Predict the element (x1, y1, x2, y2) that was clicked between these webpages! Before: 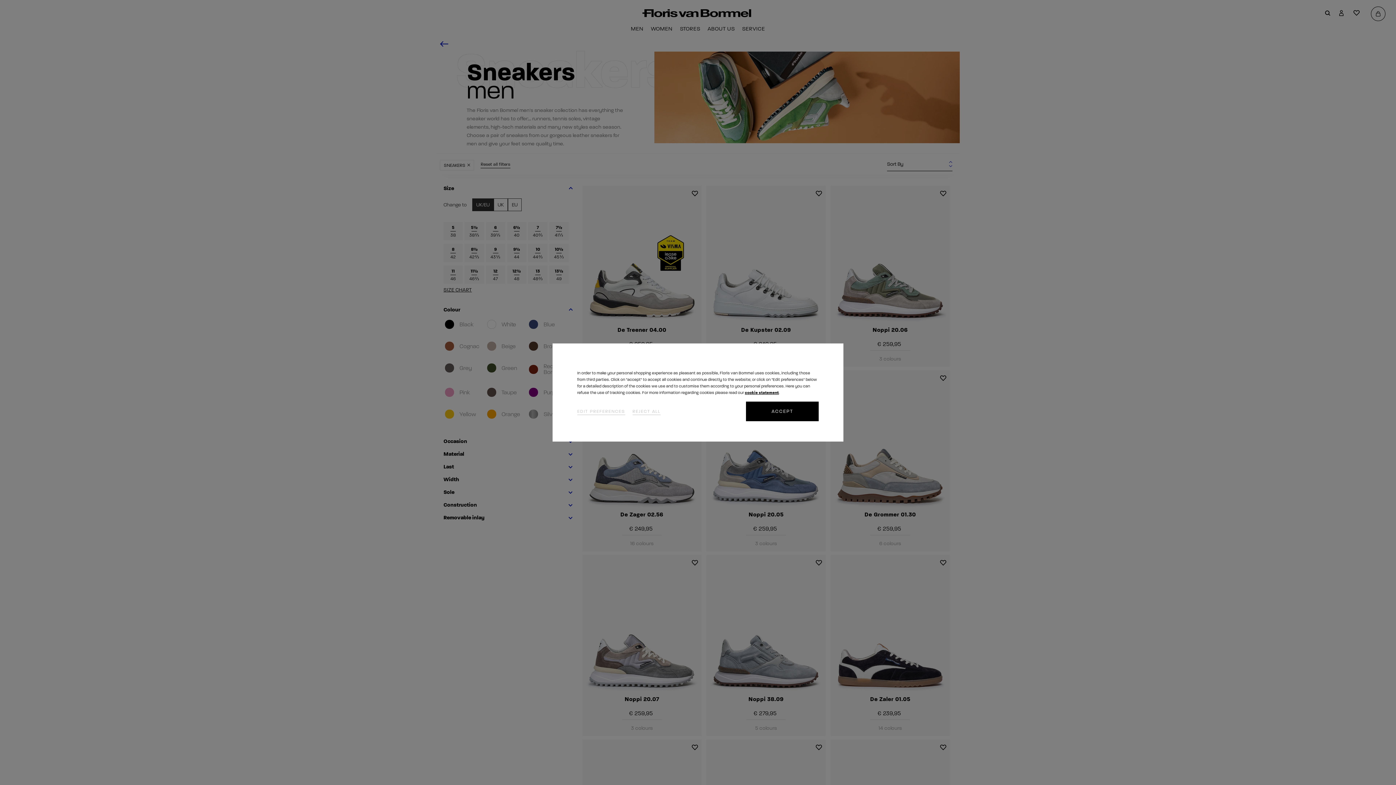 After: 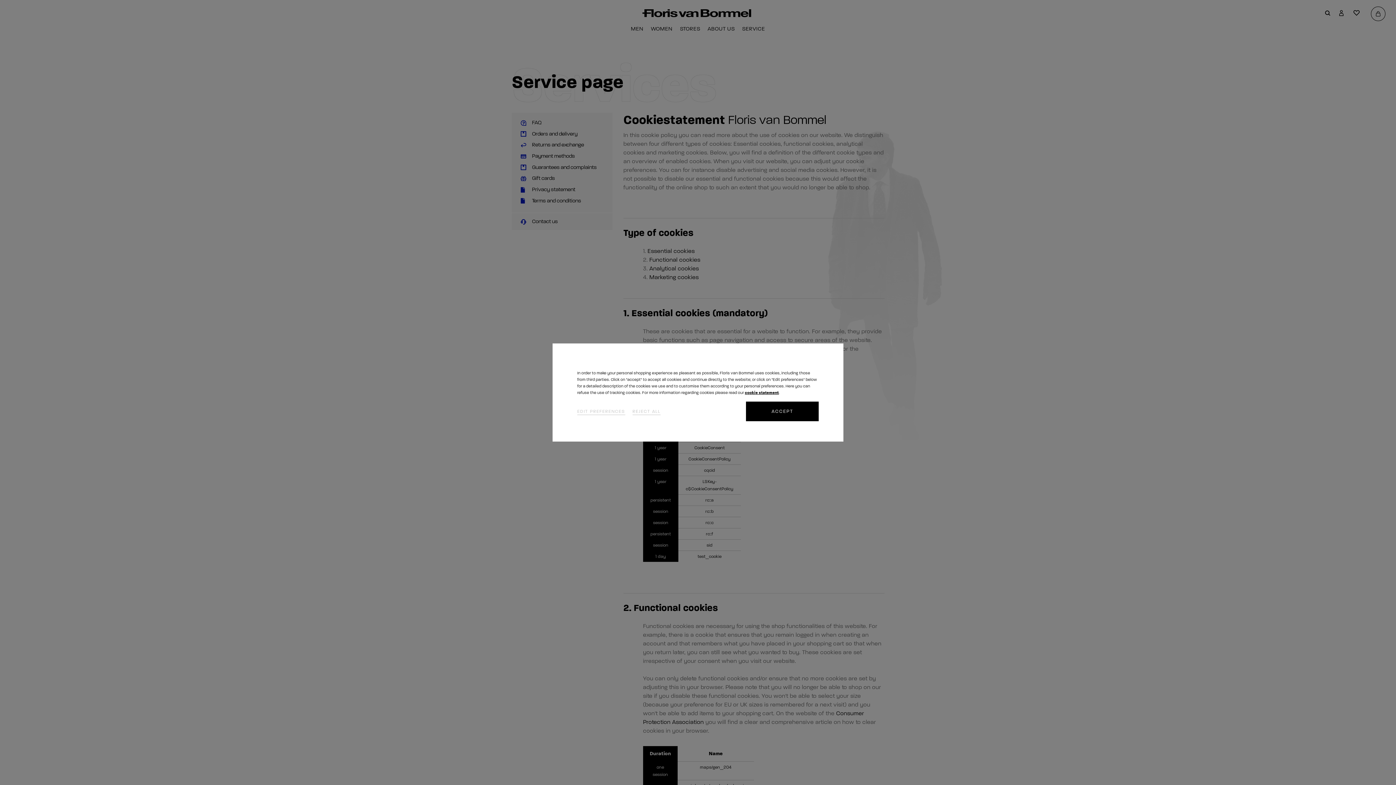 Action: label: cookie statement bbox: (745, 390, 779, 395)